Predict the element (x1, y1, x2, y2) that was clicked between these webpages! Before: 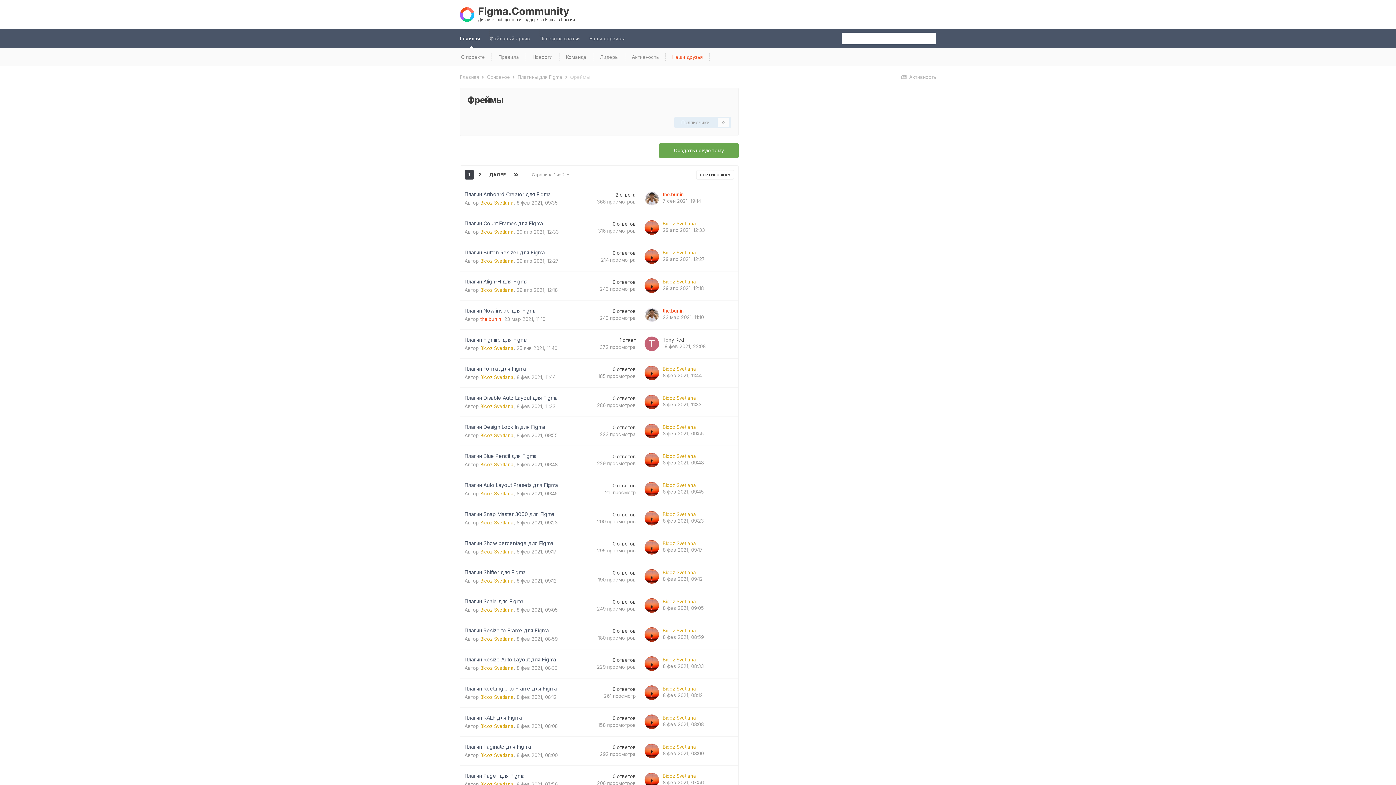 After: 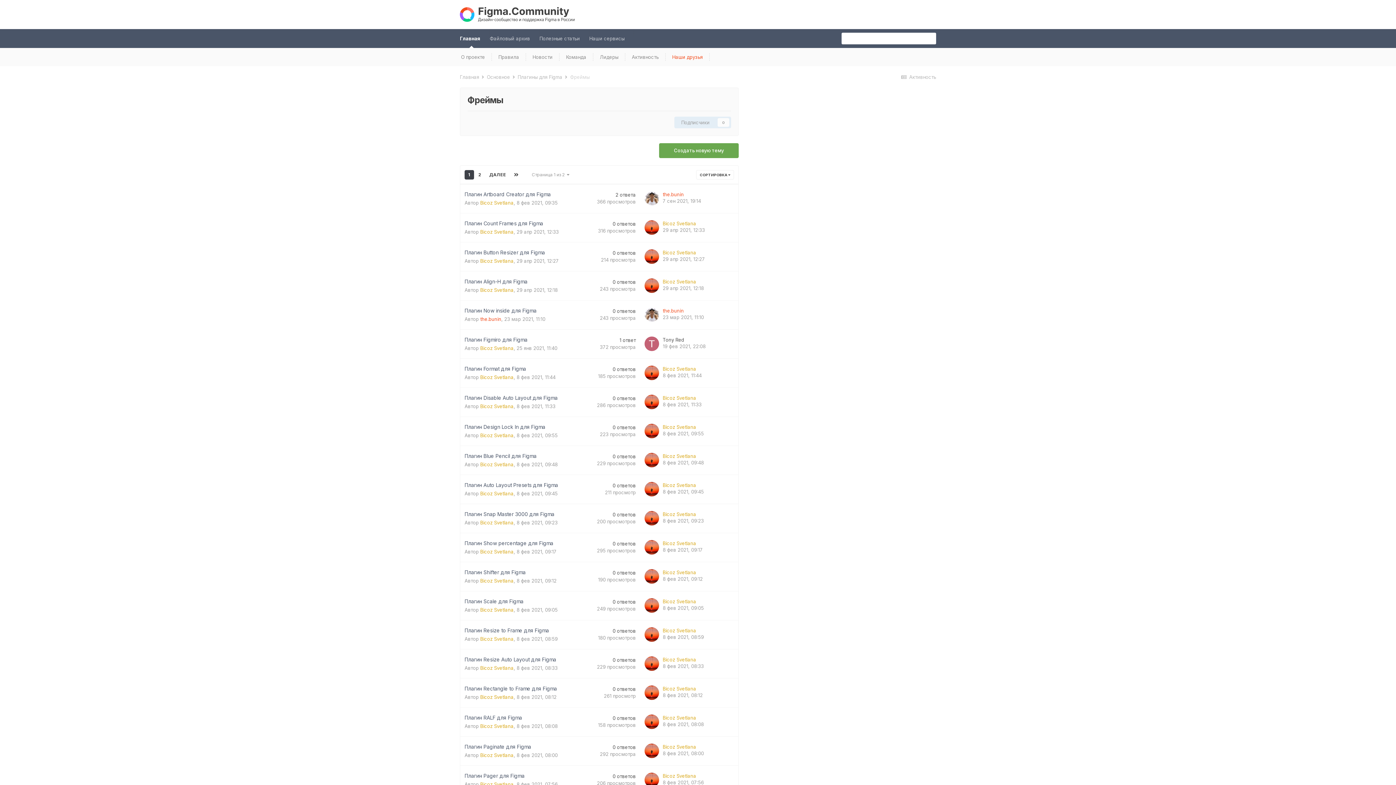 Action: bbox: (644, 424, 659, 438)